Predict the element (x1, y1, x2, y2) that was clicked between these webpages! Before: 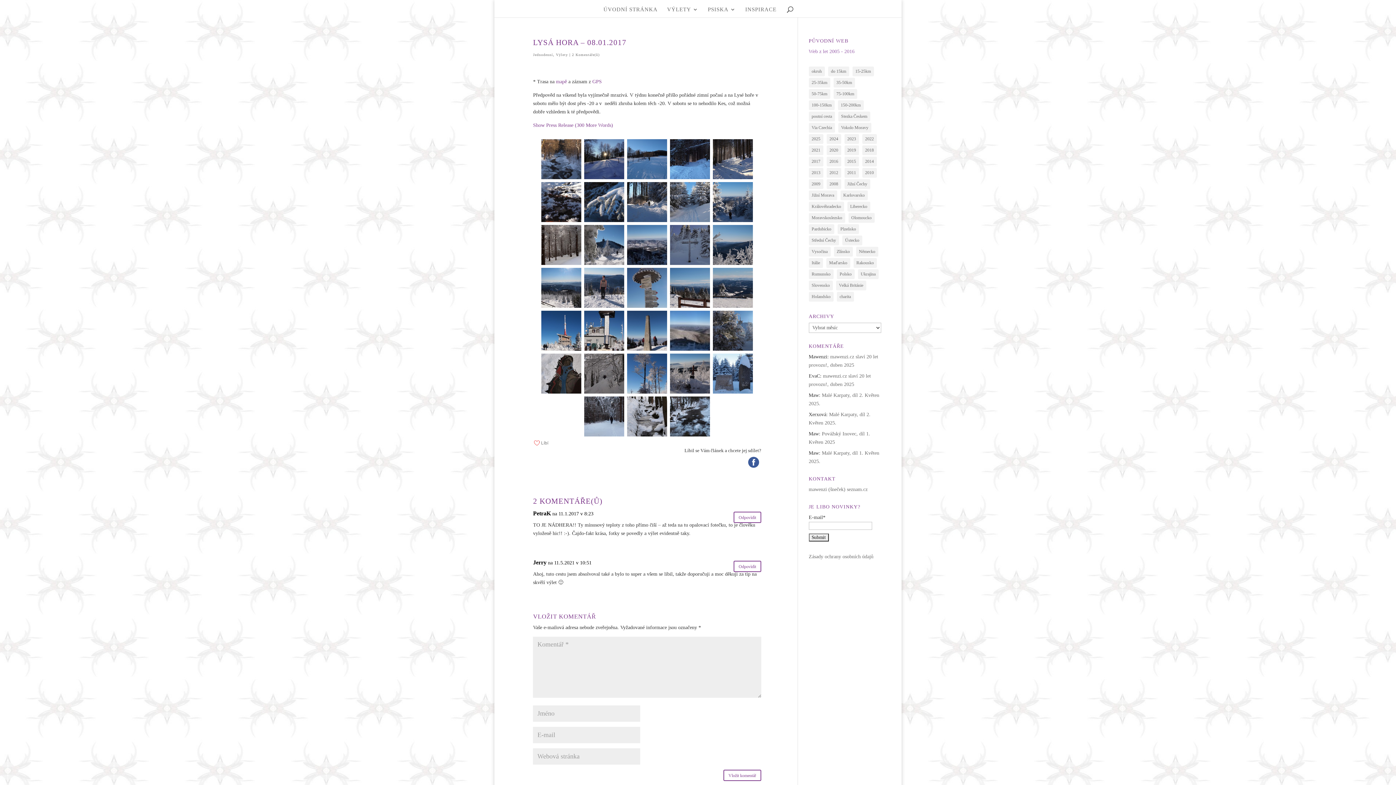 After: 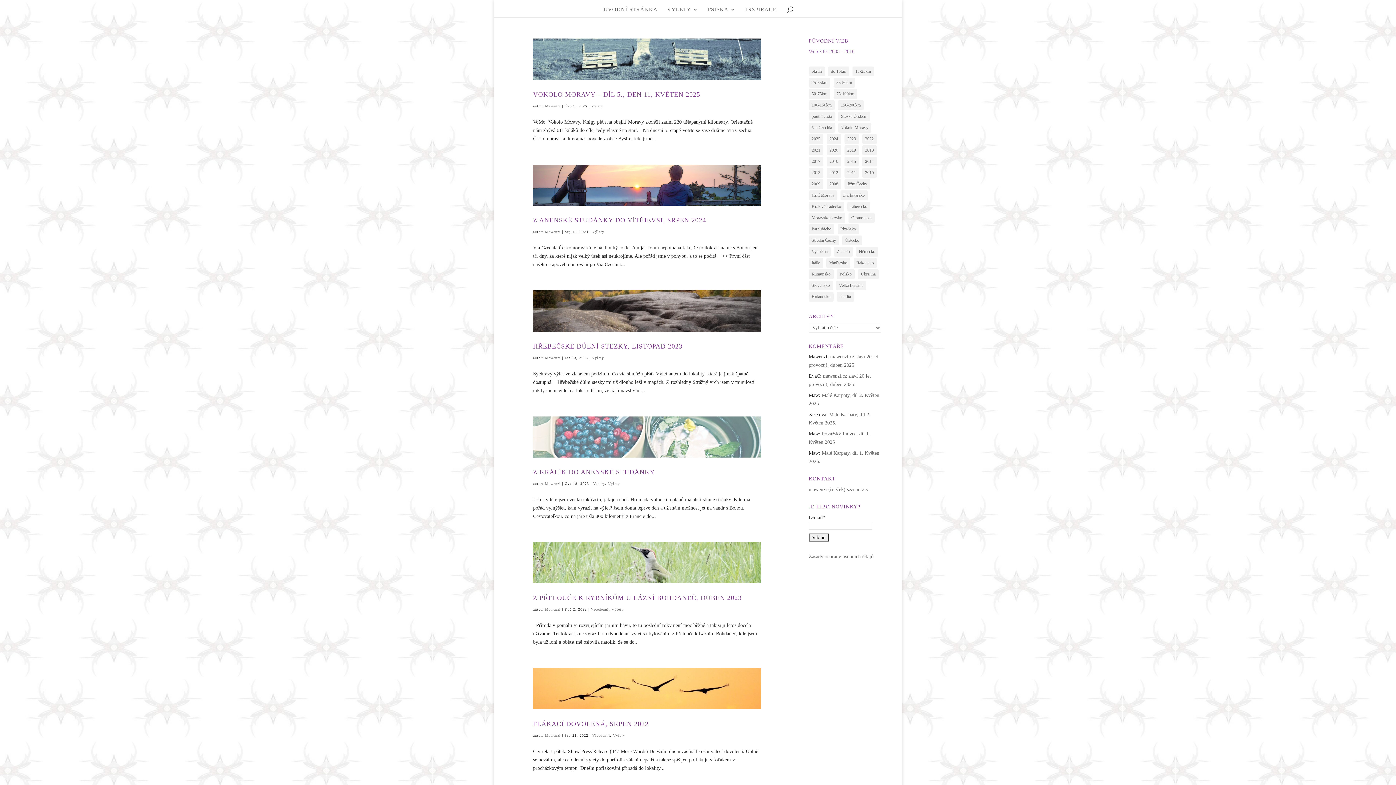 Action: label: Pardubicko (22 položek) bbox: (808, 224, 834, 234)